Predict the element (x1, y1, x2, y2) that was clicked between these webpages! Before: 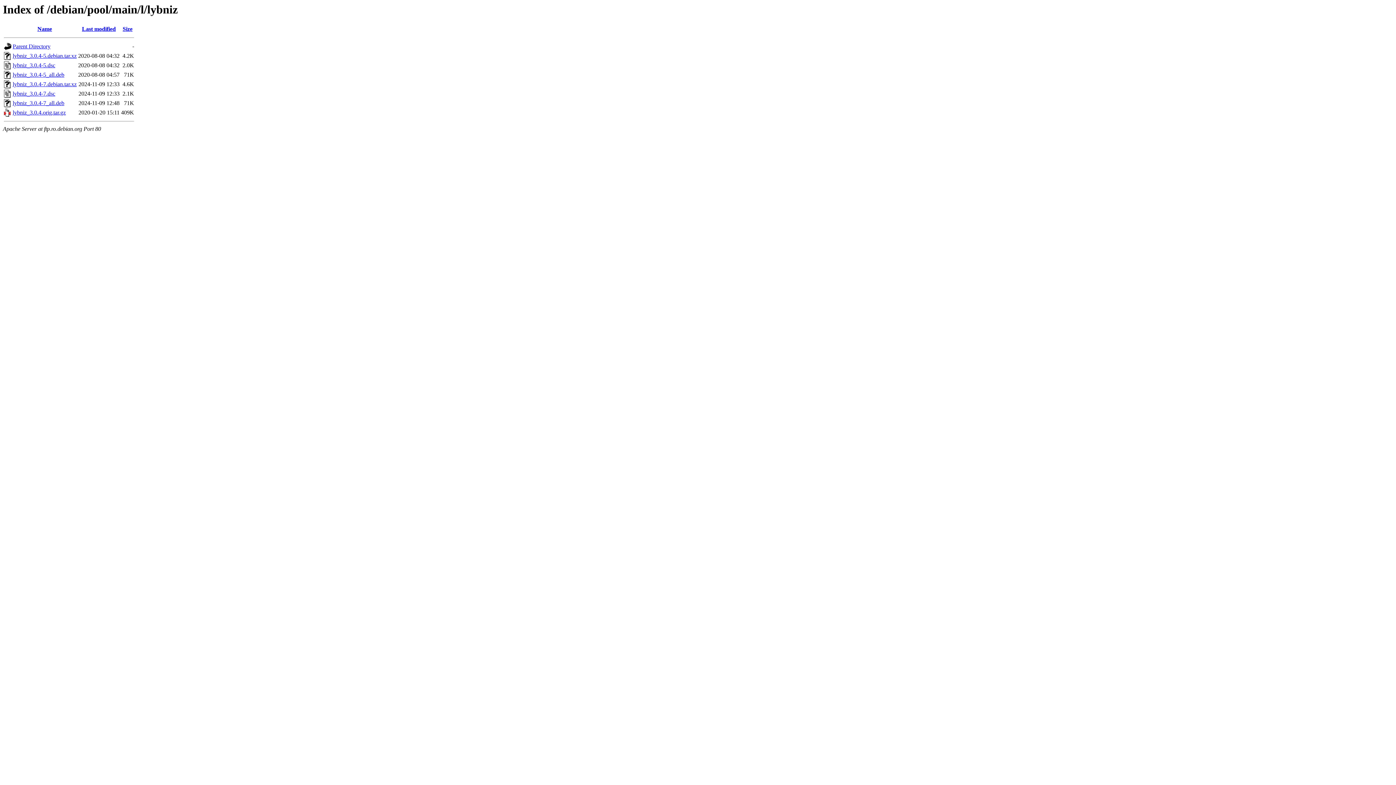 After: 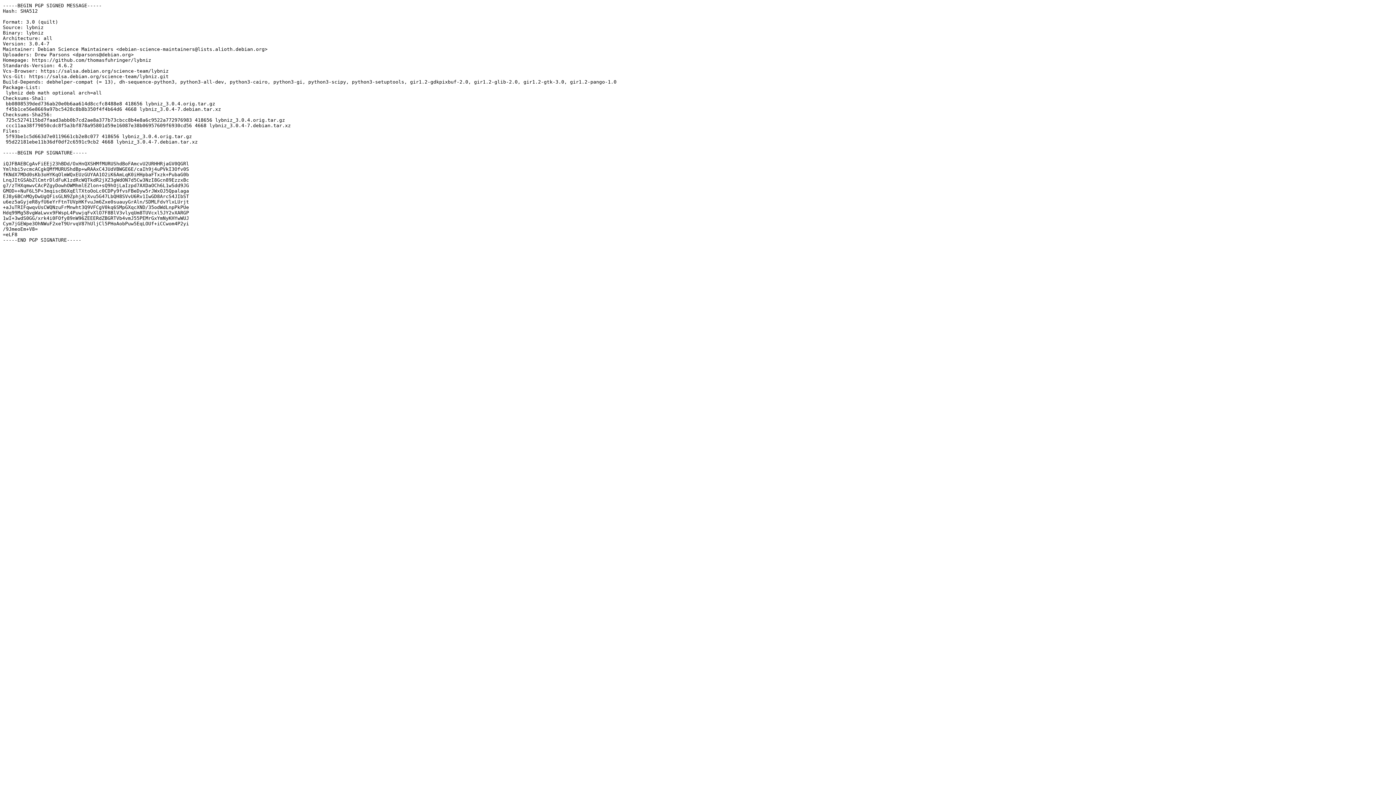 Action: label: lybniz_3.0.4-7.dsc bbox: (12, 90, 55, 96)